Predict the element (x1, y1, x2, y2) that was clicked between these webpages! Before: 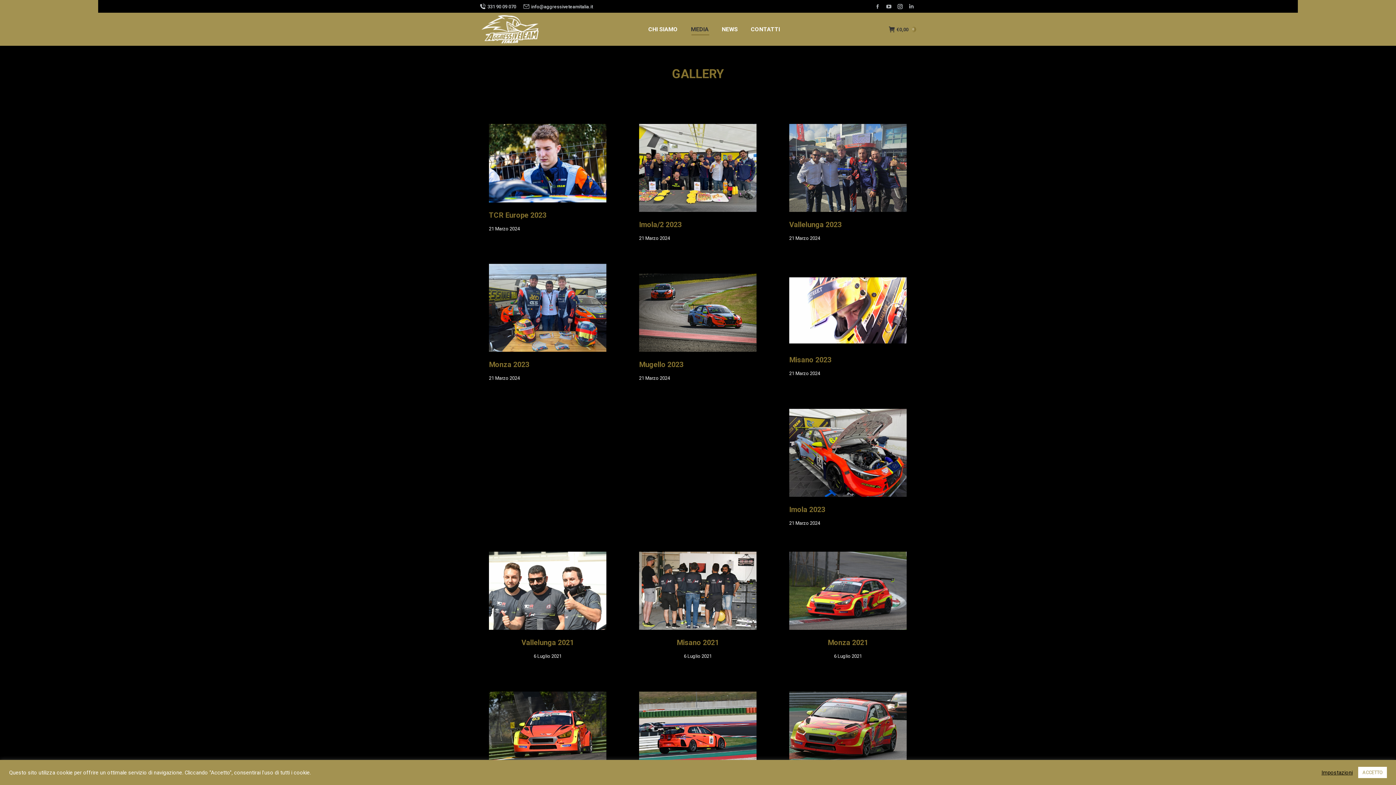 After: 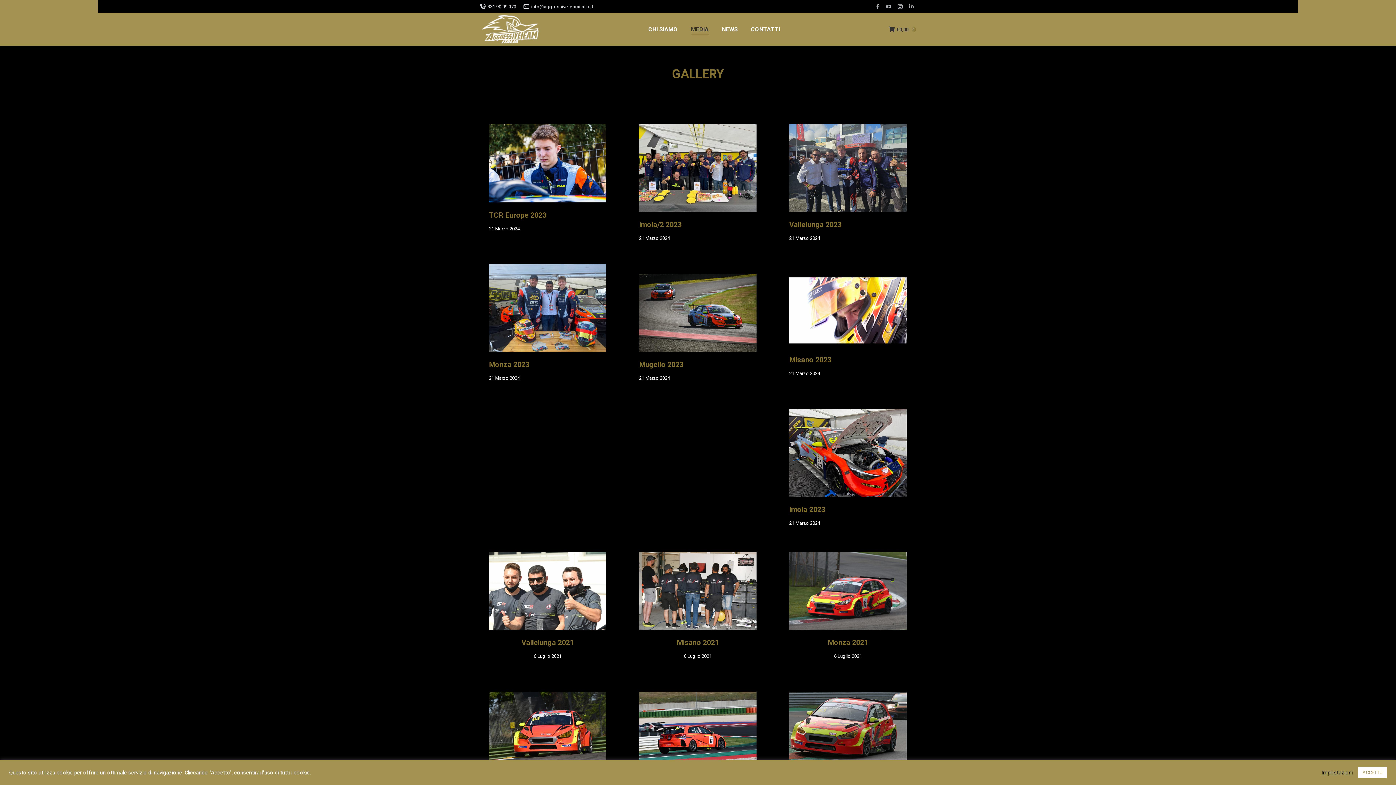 Action: label: 21 Marzo 2024 bbox: (789, 233, 820, 243)